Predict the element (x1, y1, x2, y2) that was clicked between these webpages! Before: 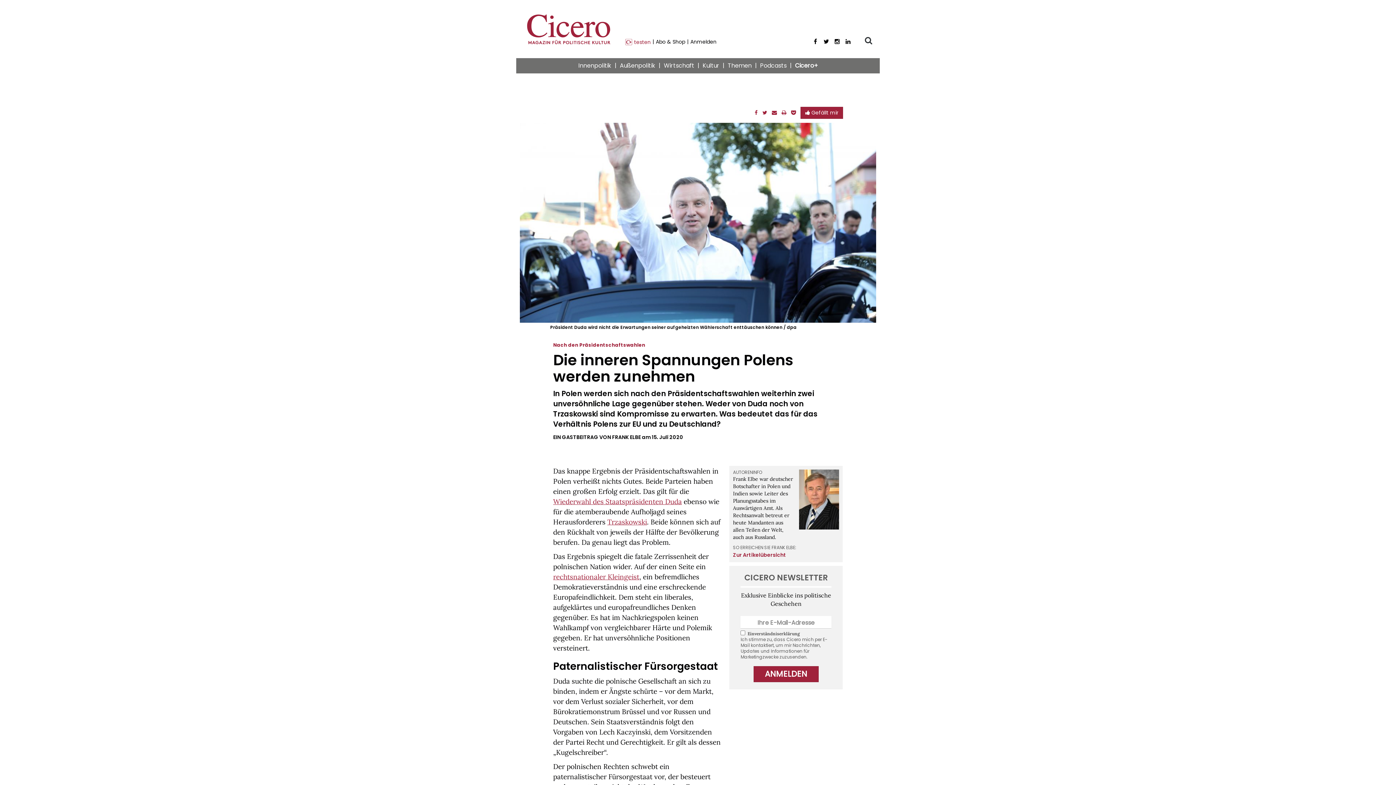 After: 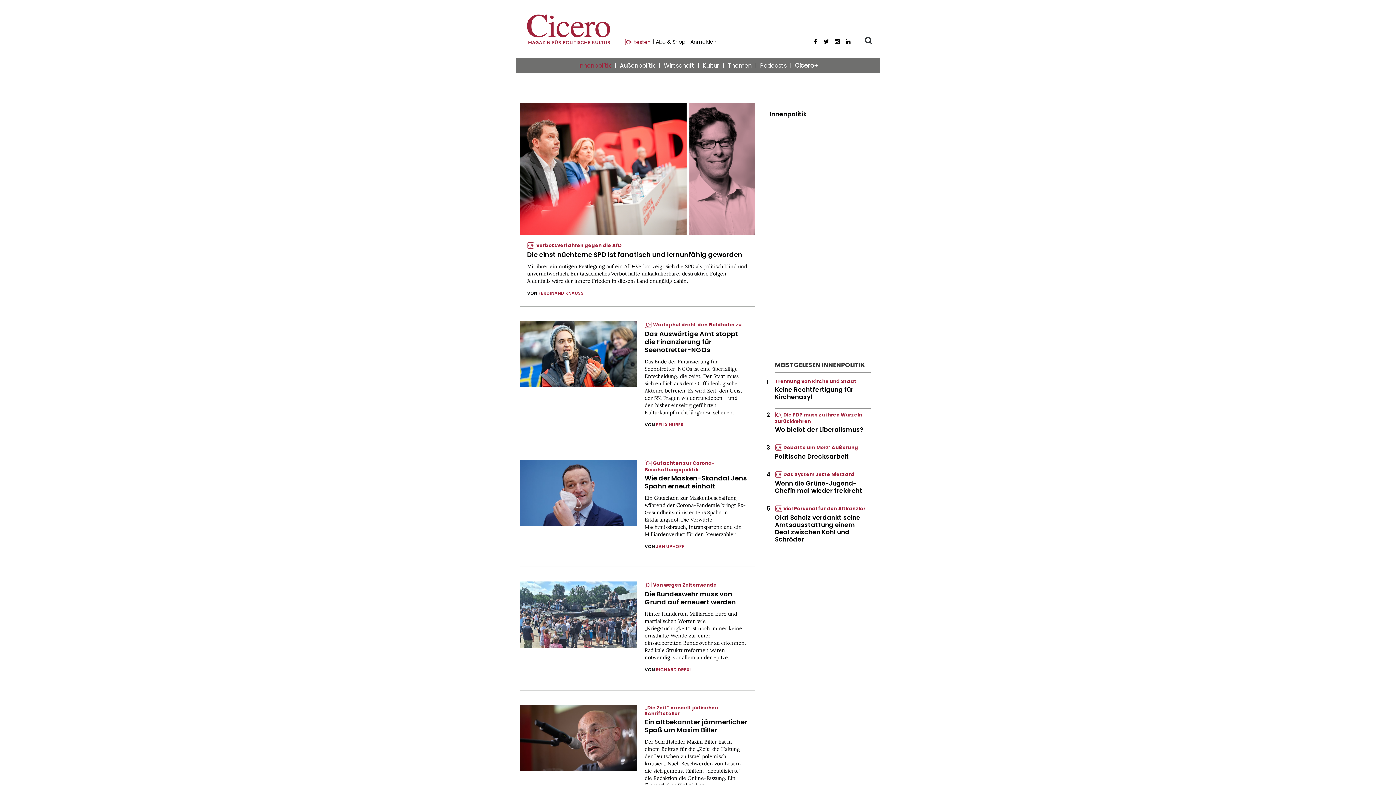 Action: label: Innenpolitik bbox: (575, 58, 614, 73)